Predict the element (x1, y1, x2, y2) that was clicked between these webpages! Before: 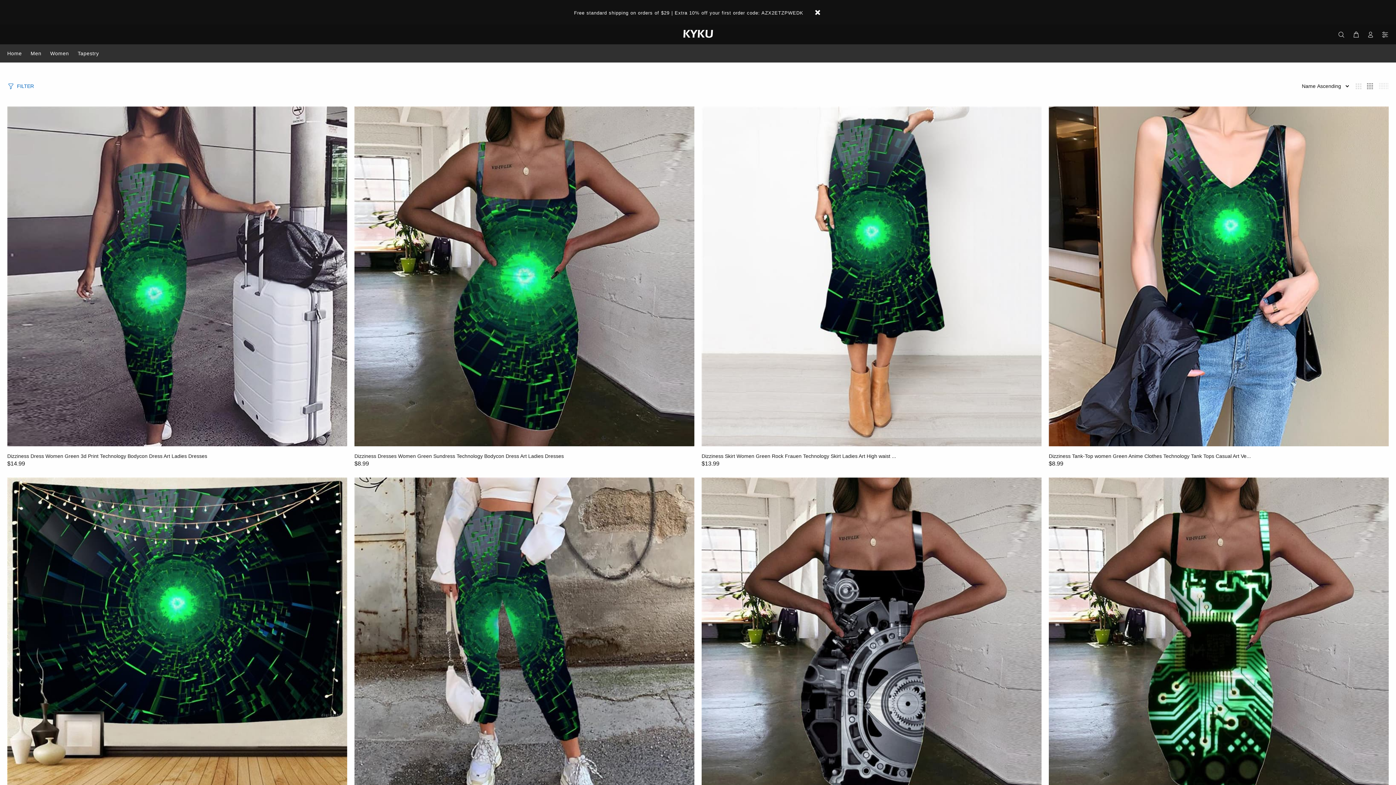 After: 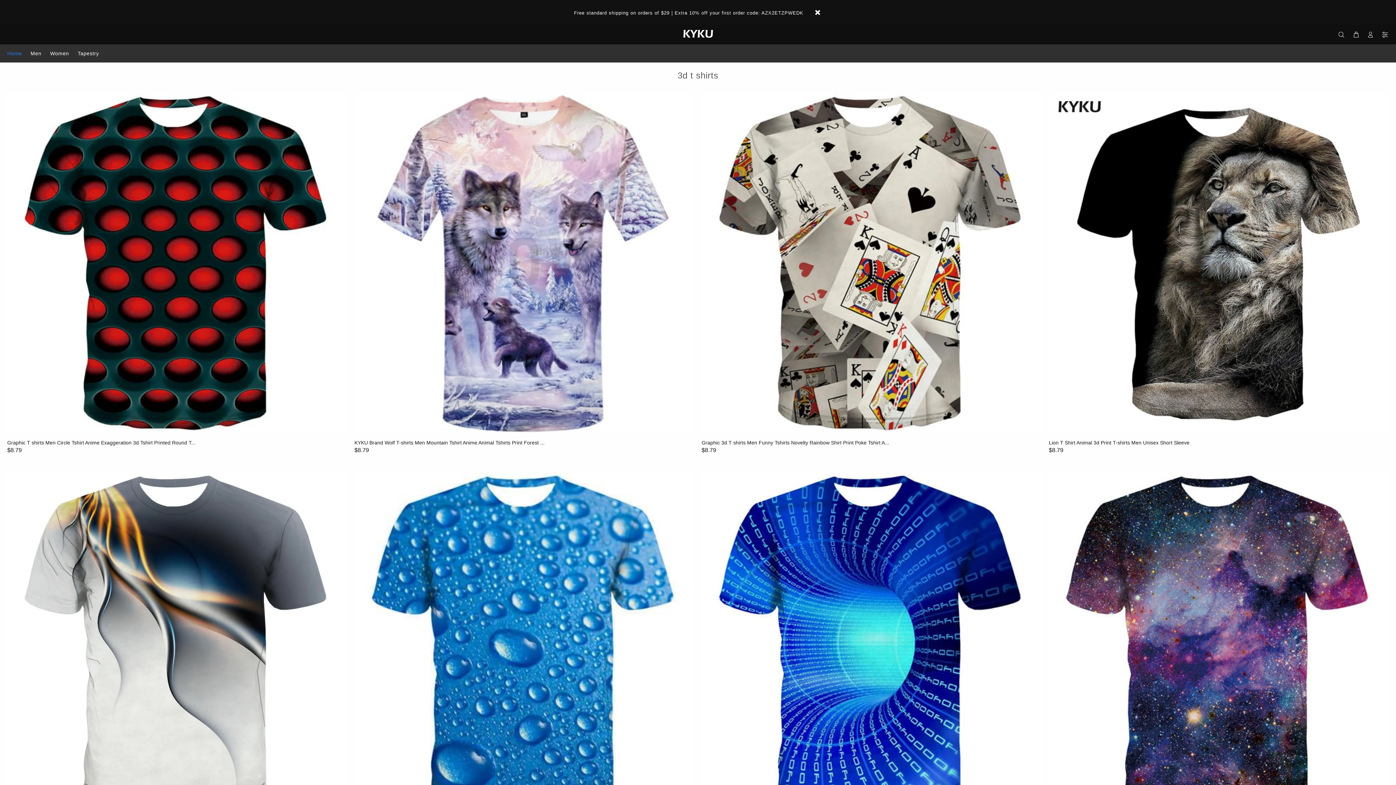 Action: label: Home bbox: (2, 44, 26, 62)